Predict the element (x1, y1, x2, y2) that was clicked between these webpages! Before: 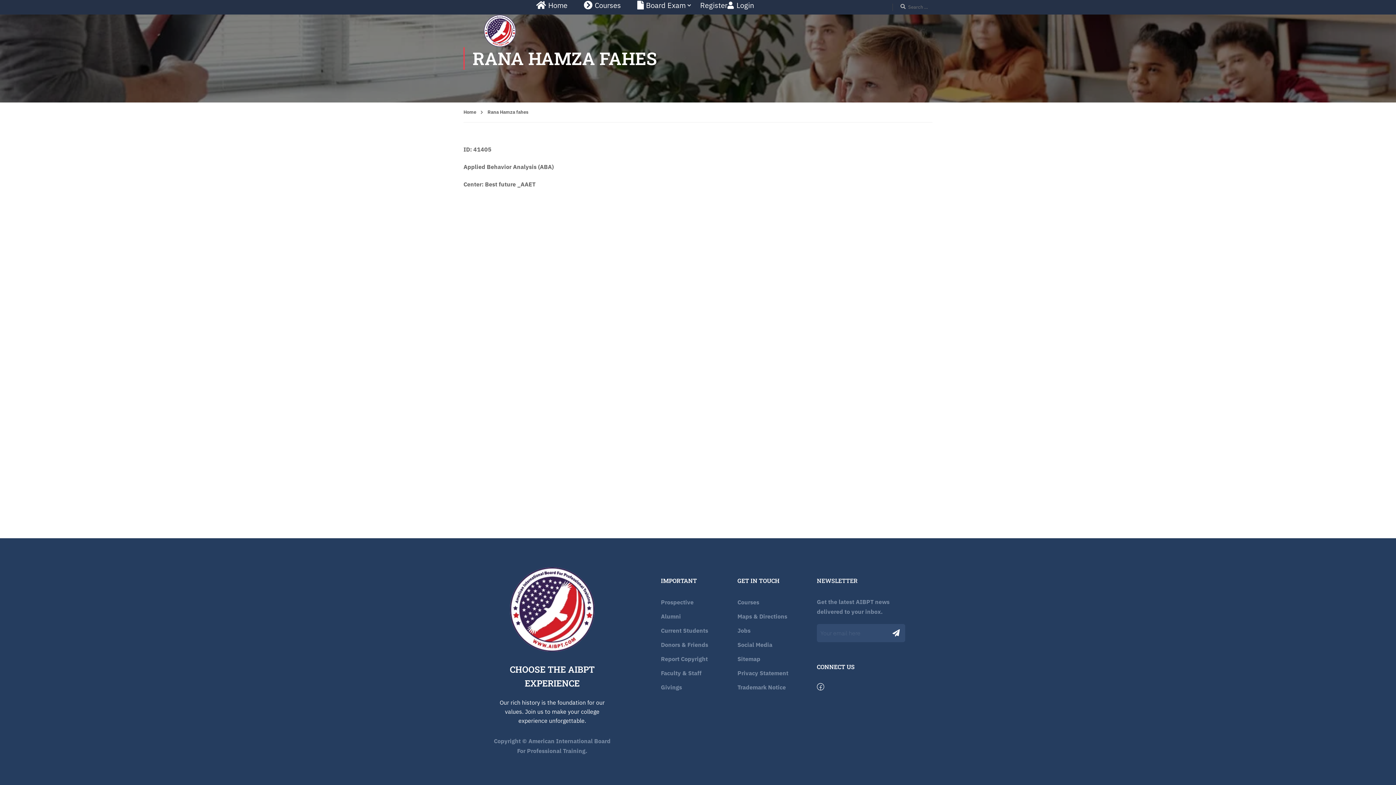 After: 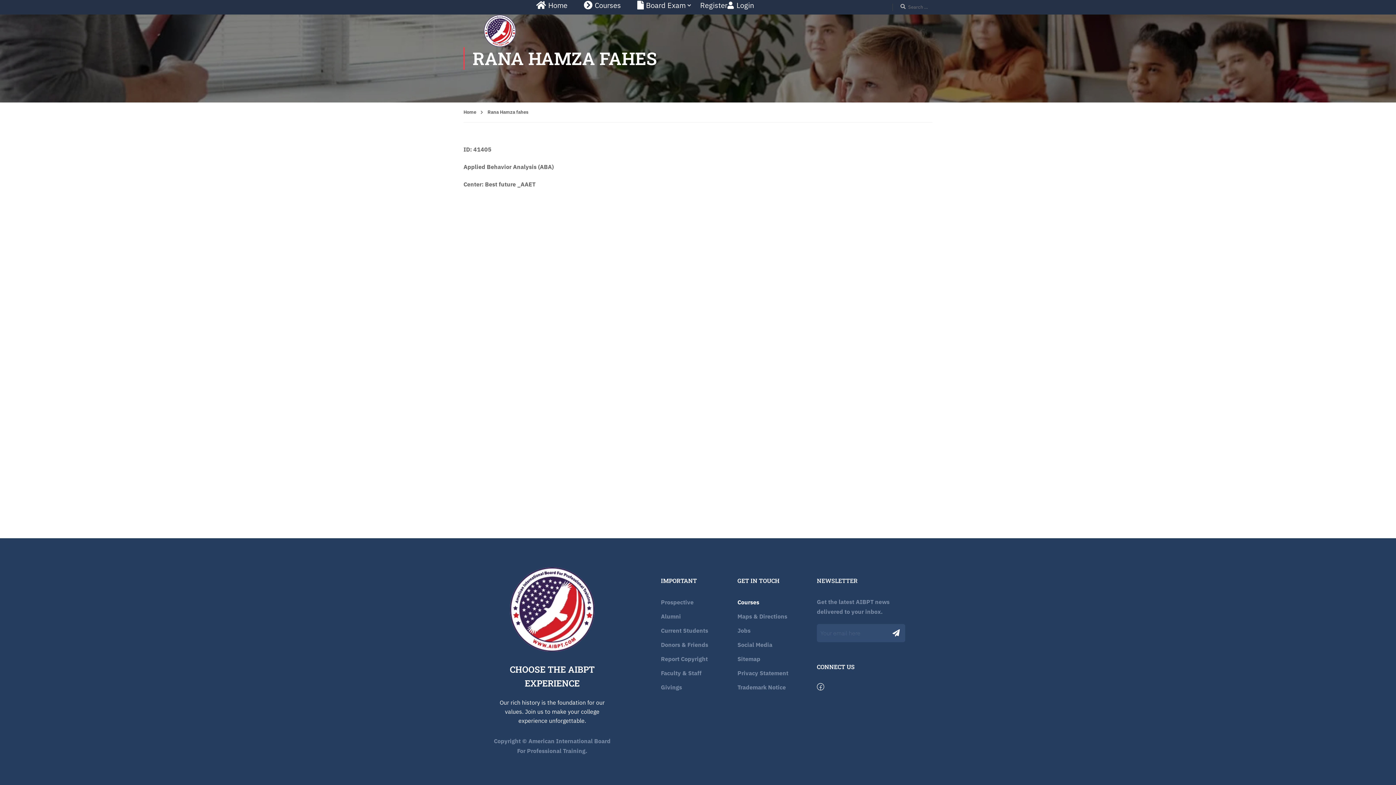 Action: label: Courses bbox: (737, 598, 759, 606)